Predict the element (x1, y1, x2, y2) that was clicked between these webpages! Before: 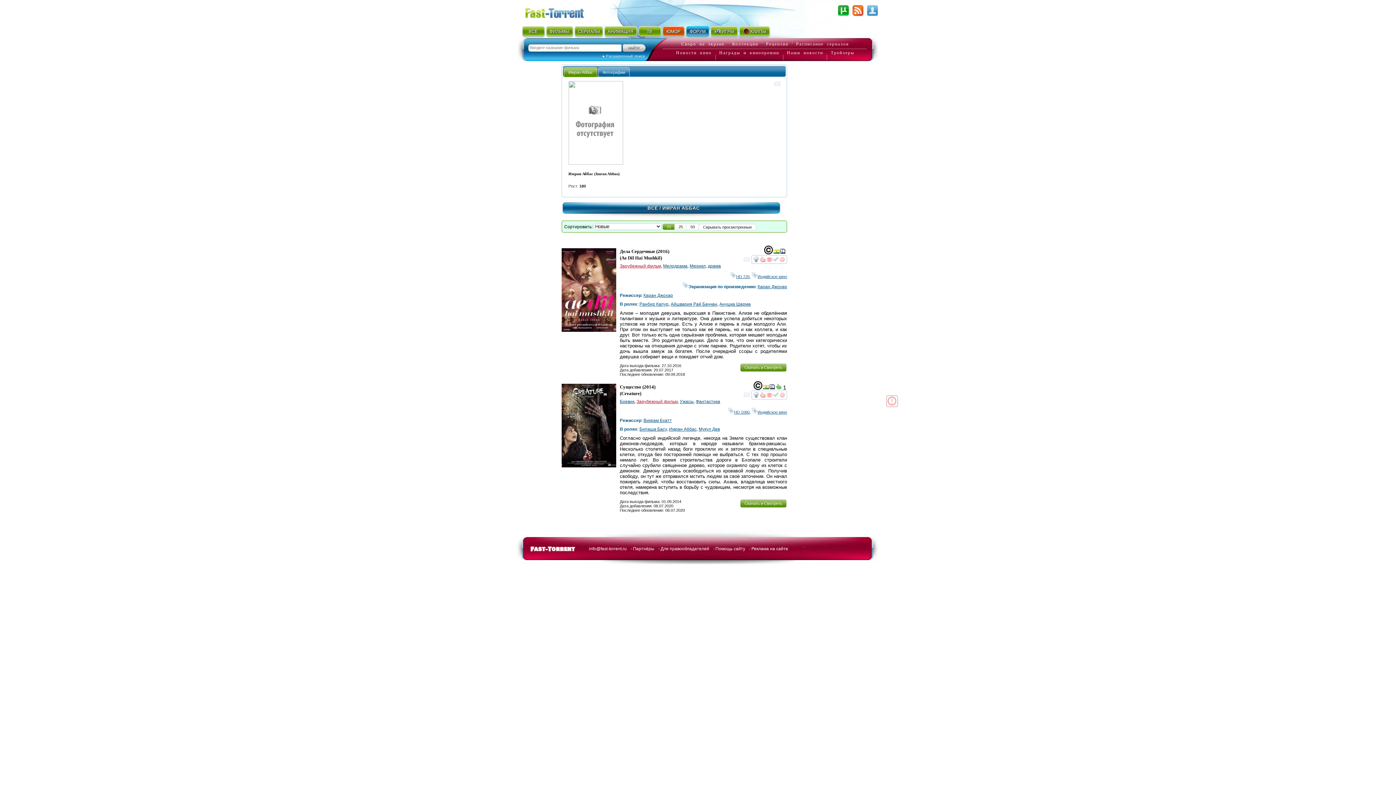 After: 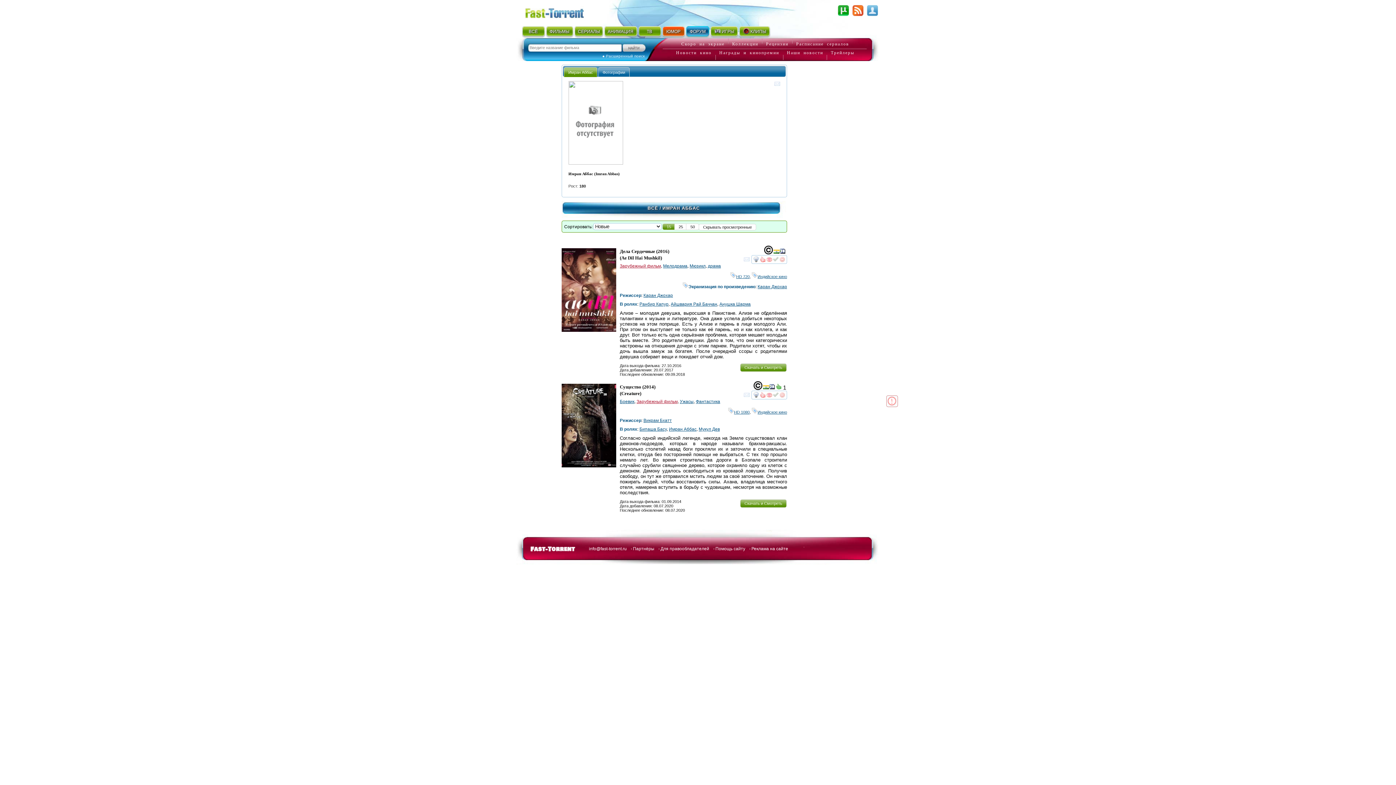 Action: bbox: (561, 248, 616, 332)